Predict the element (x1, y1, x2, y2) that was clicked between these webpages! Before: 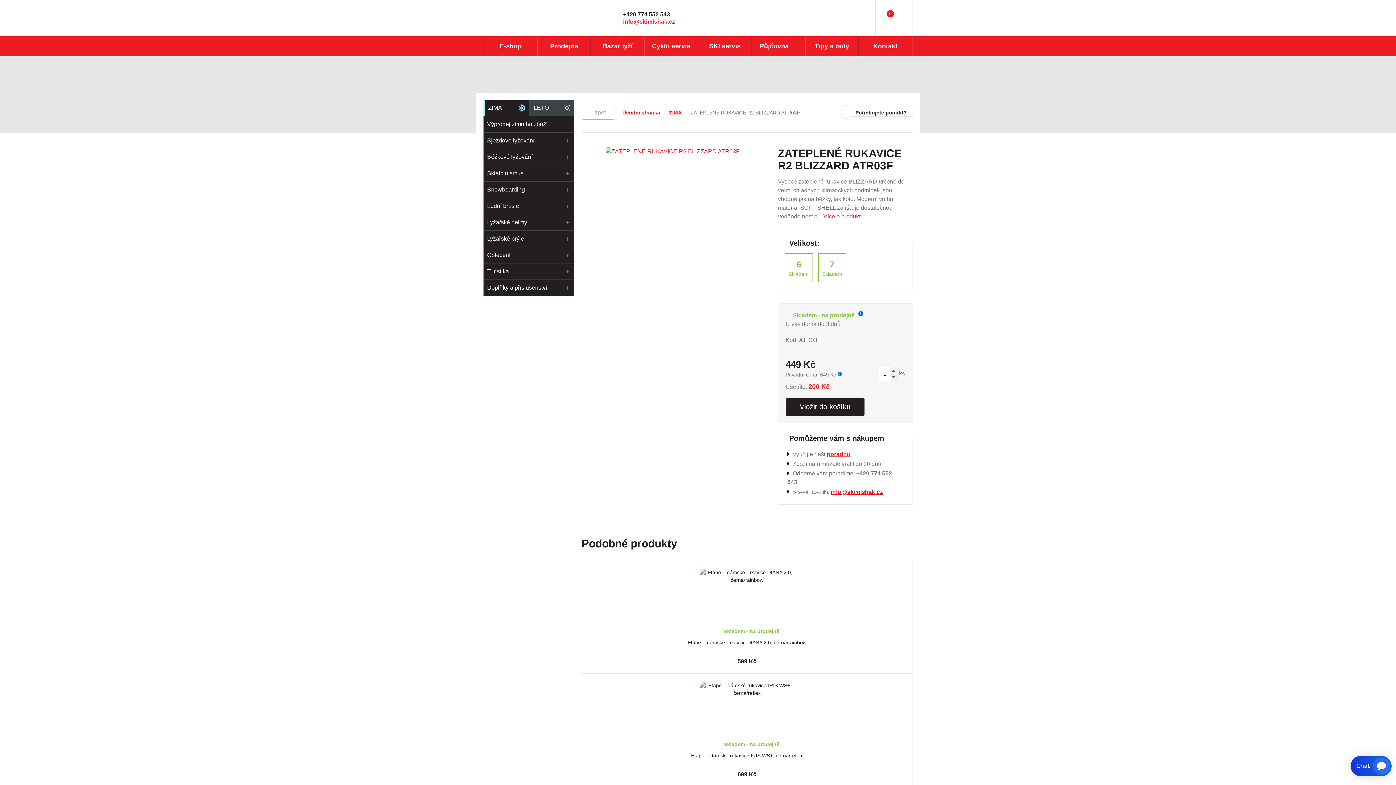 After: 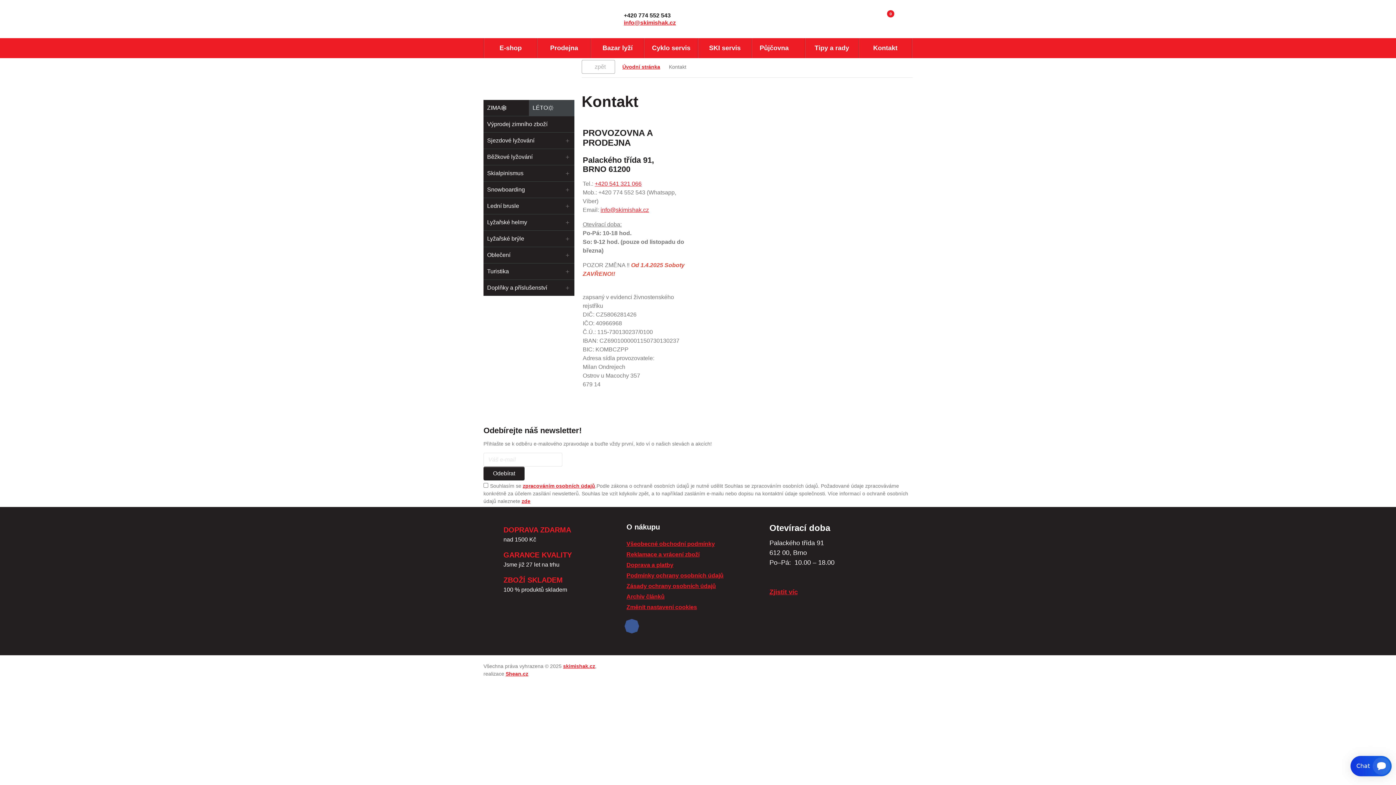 Action: label: poradnu bbox: (827, 451, 850, 457)